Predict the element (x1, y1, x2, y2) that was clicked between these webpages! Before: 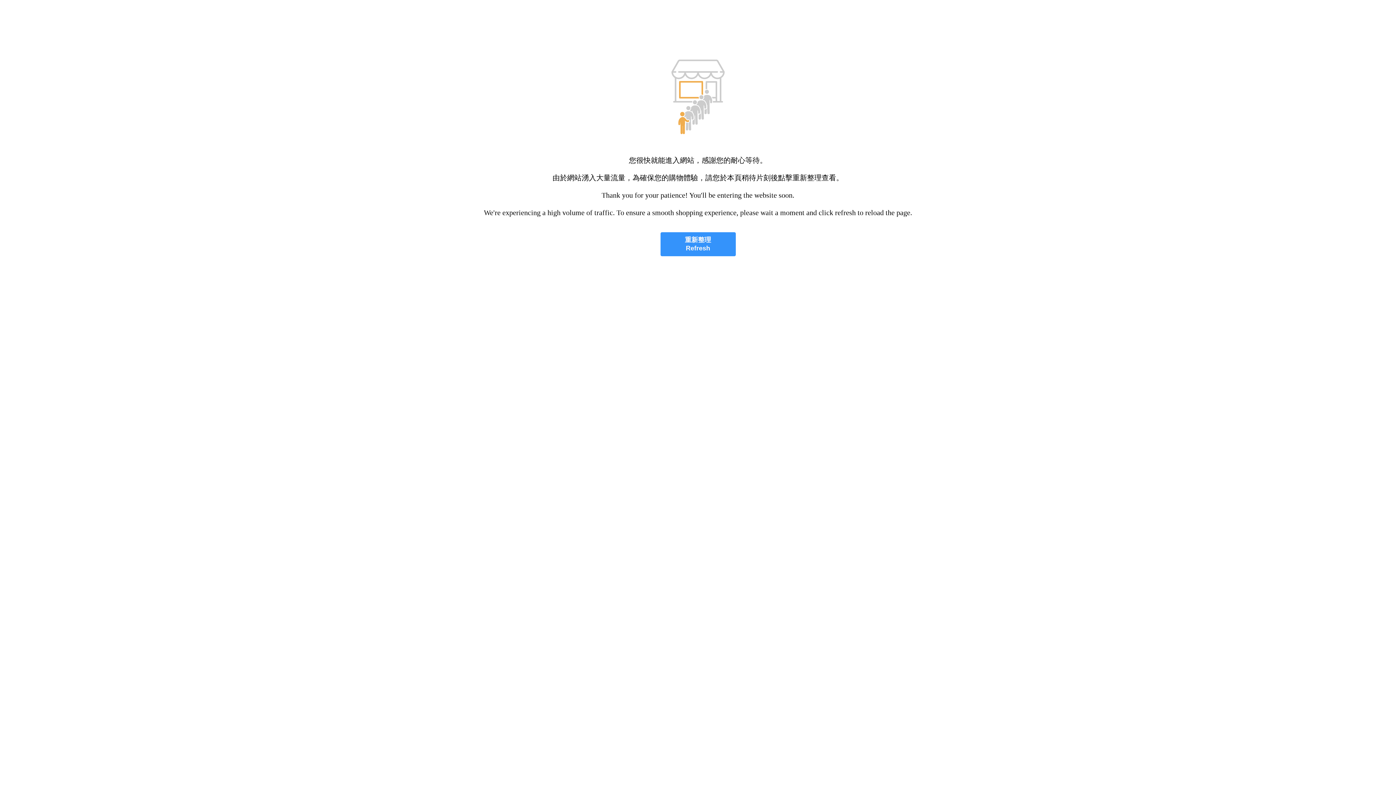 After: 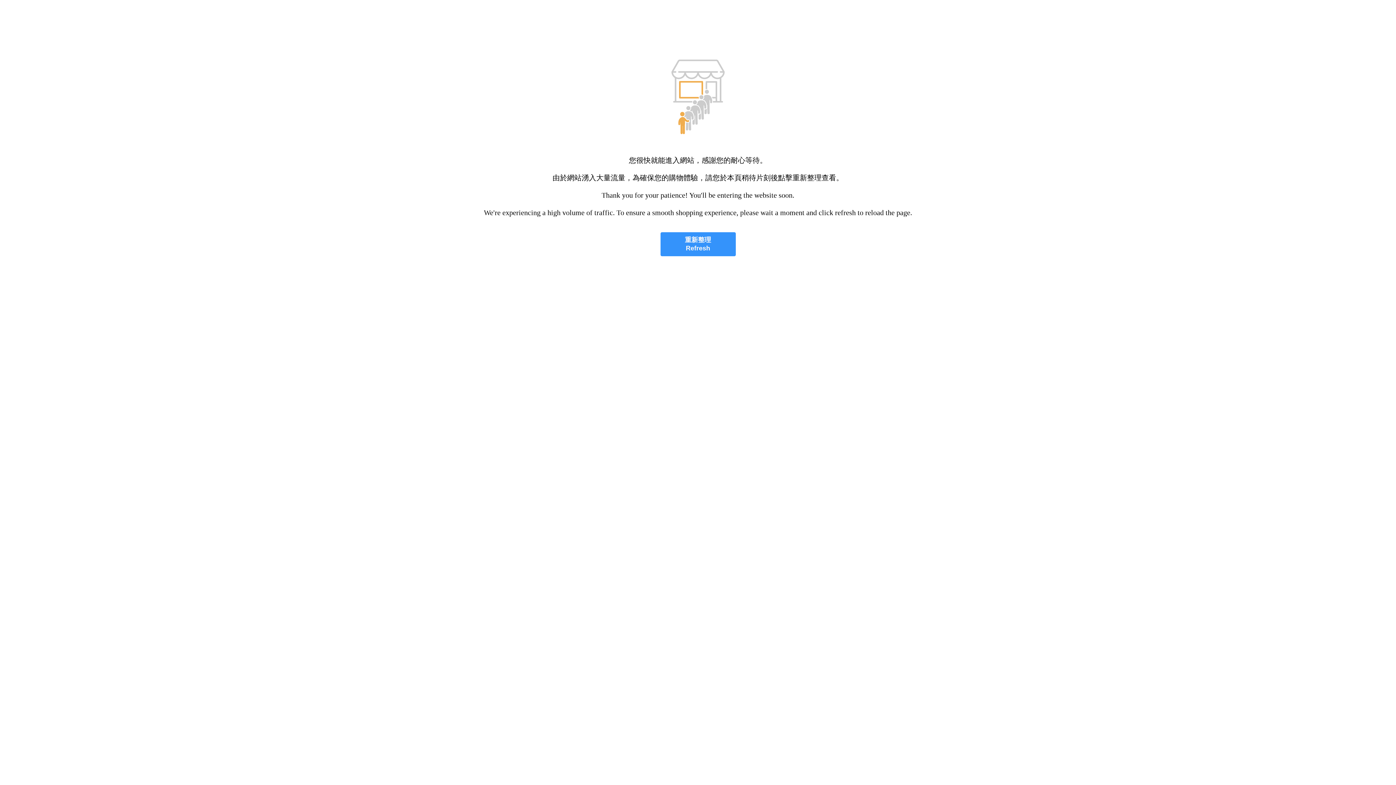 Action: label: 重新整理
Refresh bbox: (660, 232, 735, 256)